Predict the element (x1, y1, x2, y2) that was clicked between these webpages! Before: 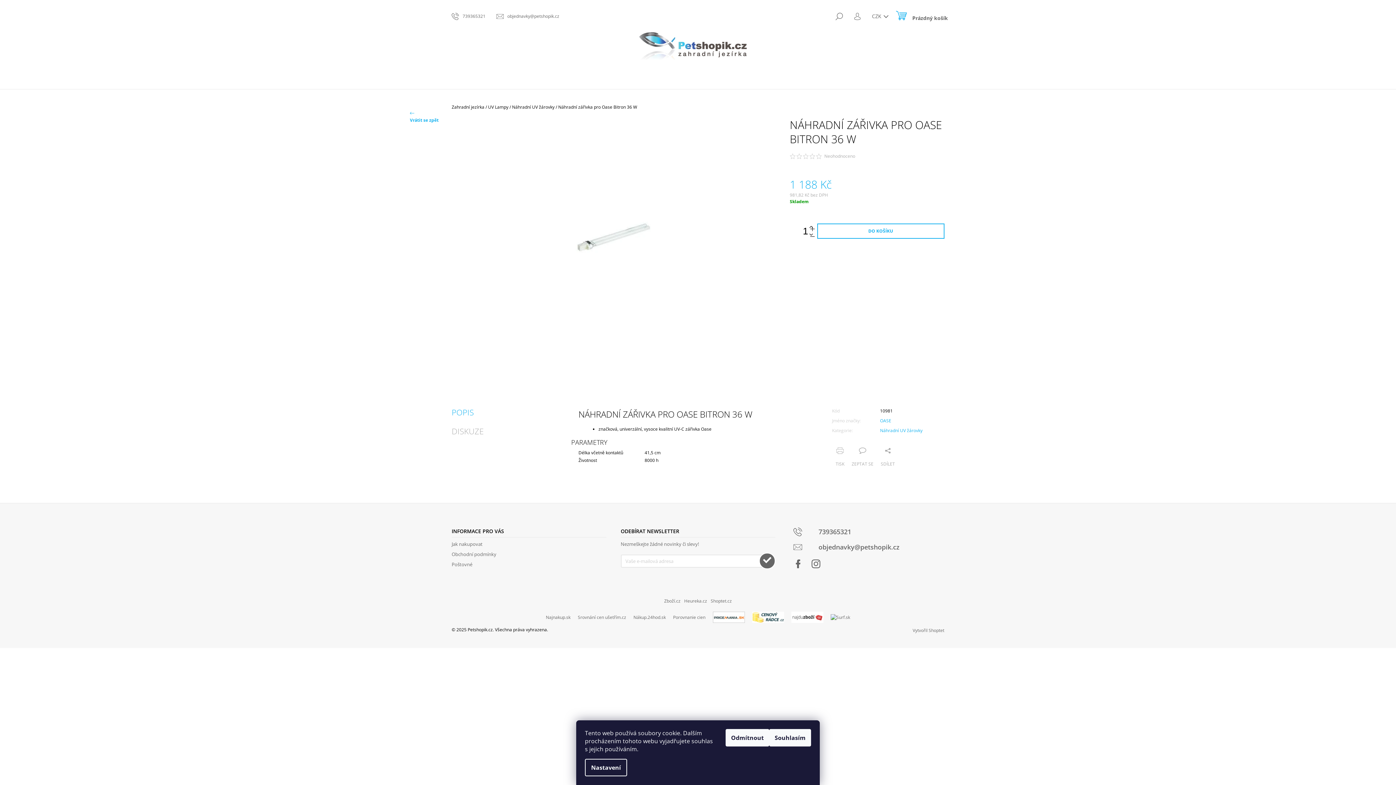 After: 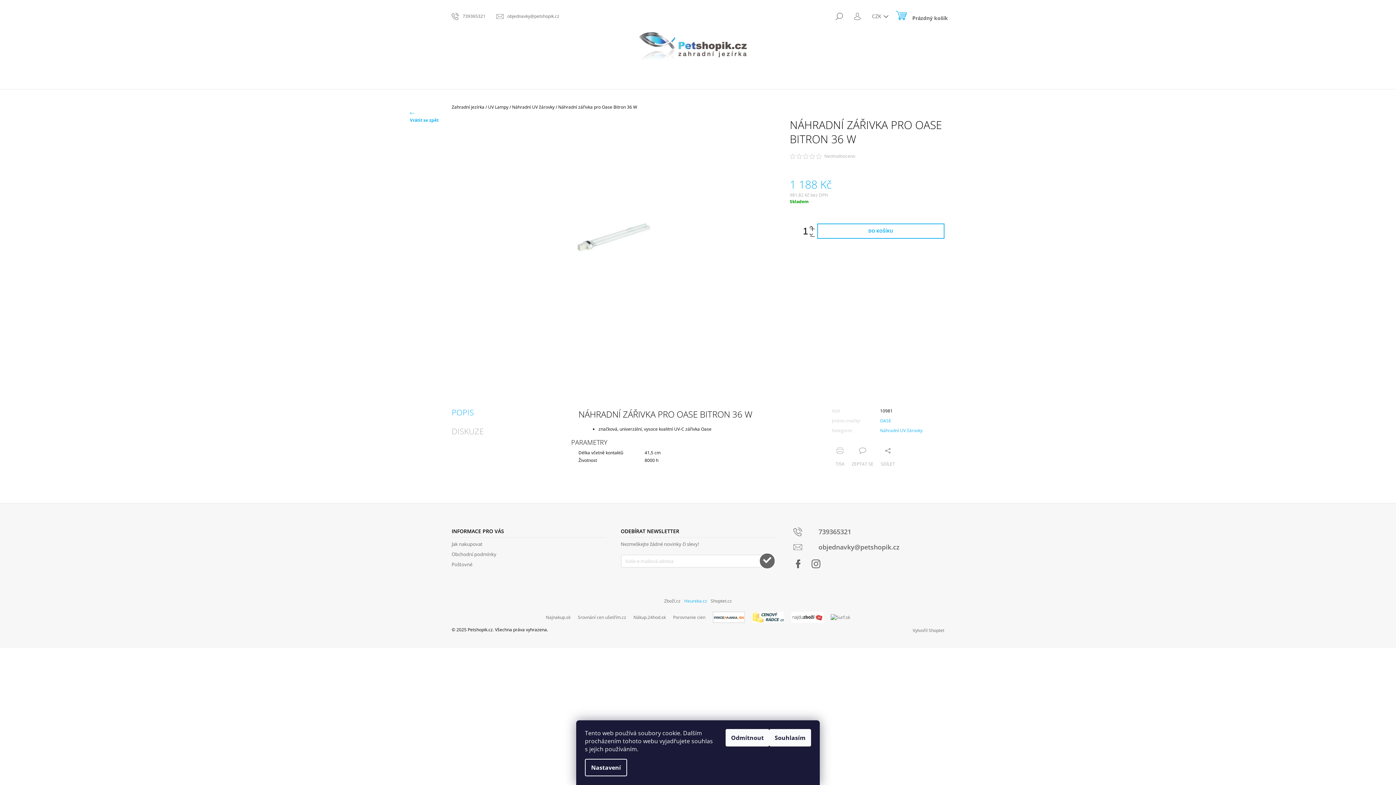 Action: bbox: (684, 598, 707, 604) label: Heureka.cz